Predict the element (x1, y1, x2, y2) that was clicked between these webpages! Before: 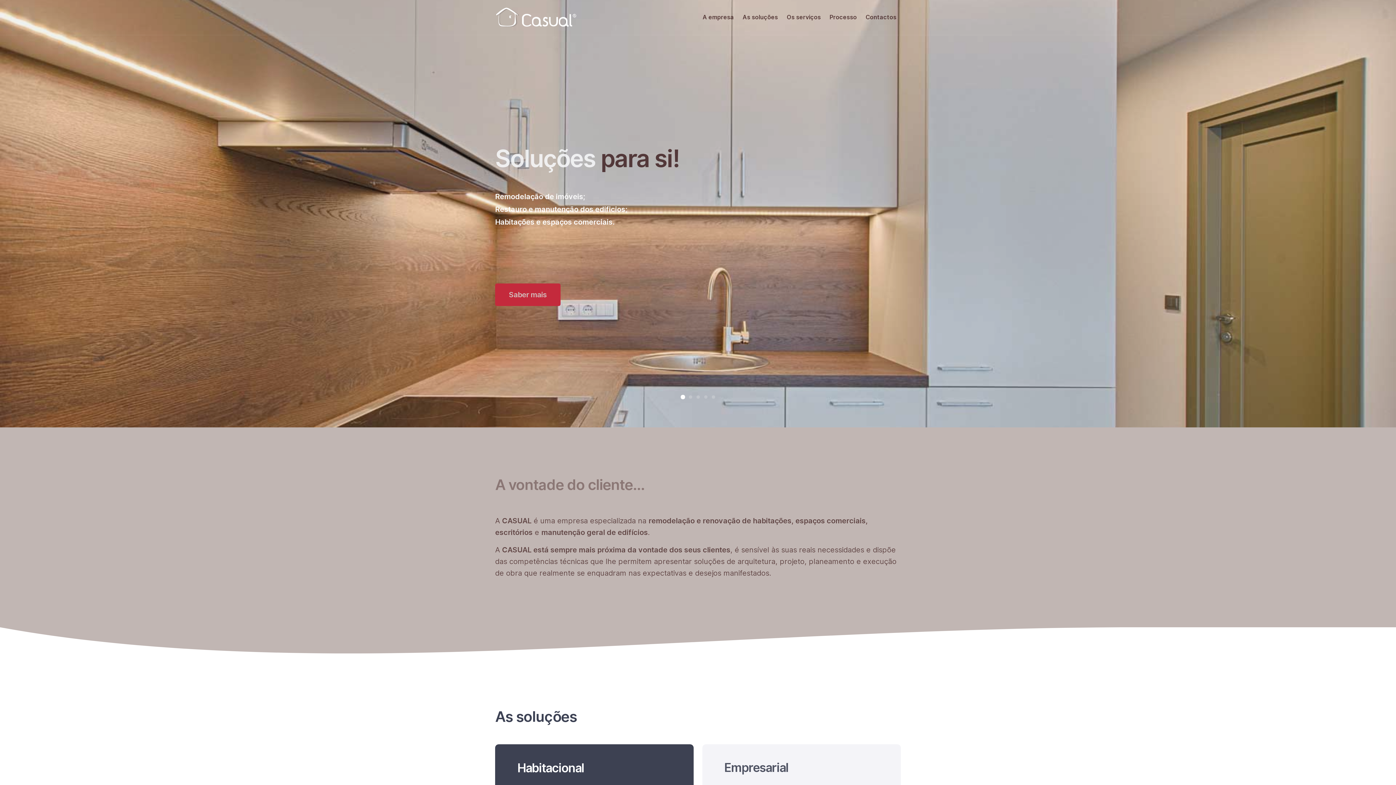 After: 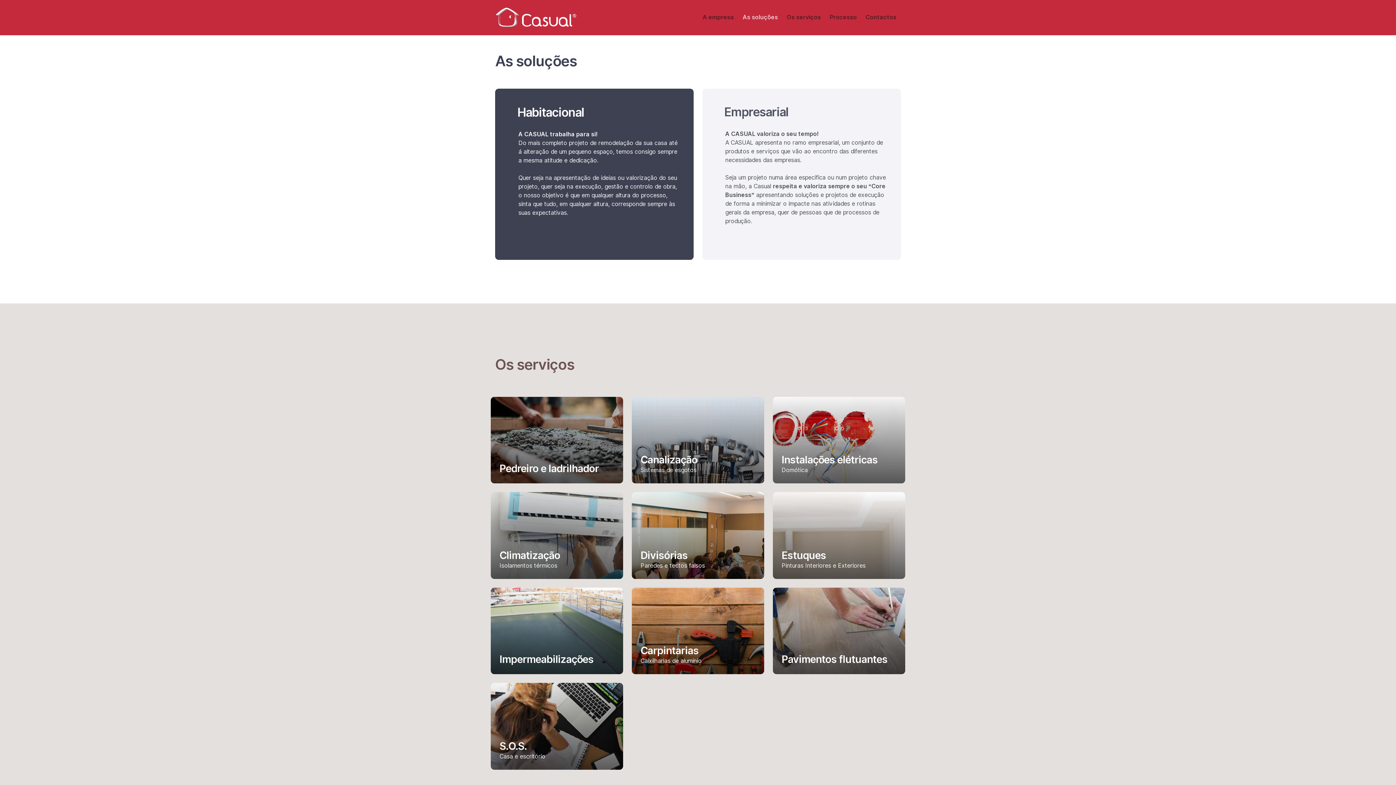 Action: bbox: (738, 10, 782, 24) label: As soluções